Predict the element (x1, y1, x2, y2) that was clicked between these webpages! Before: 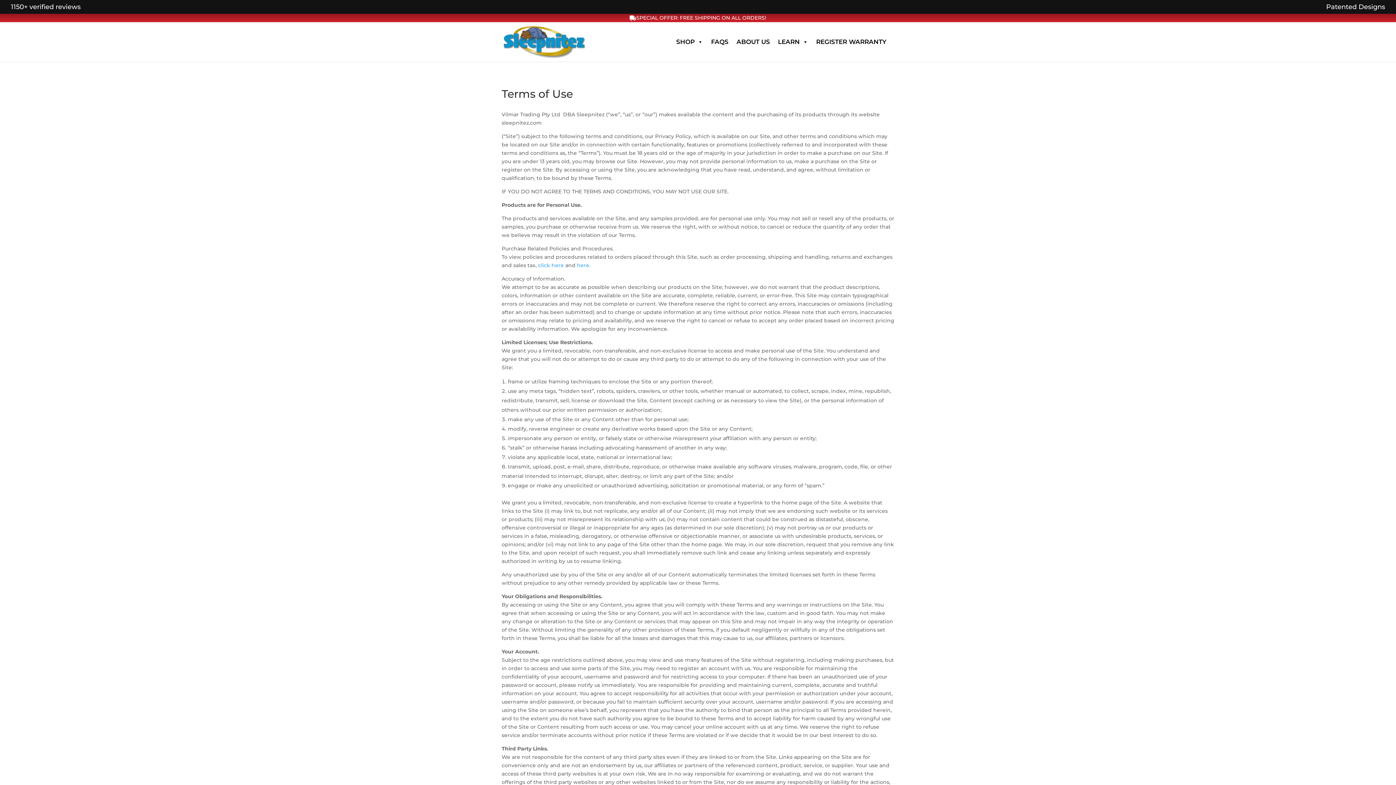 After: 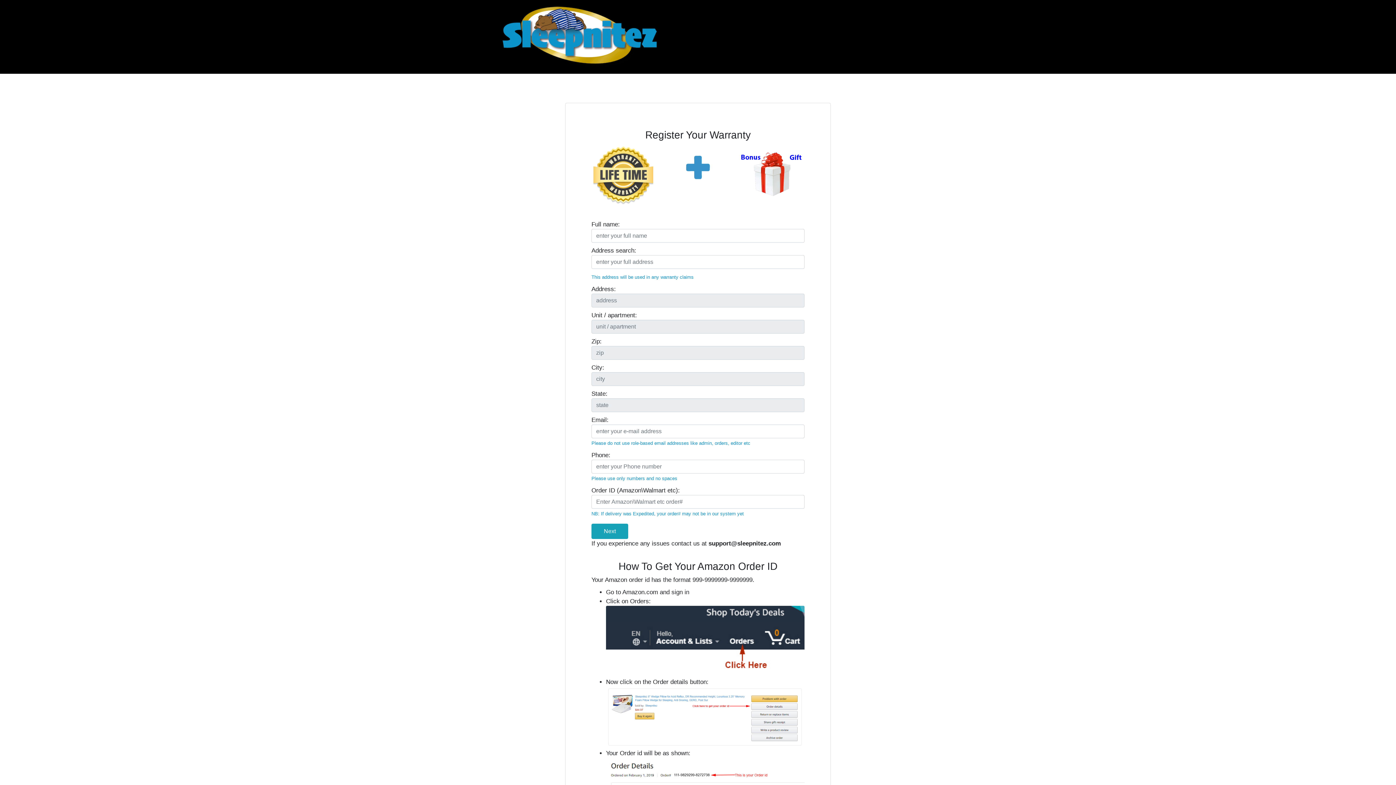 Action: label: REGISTER WARRANTY bbox: (816, 38, 886, 61)